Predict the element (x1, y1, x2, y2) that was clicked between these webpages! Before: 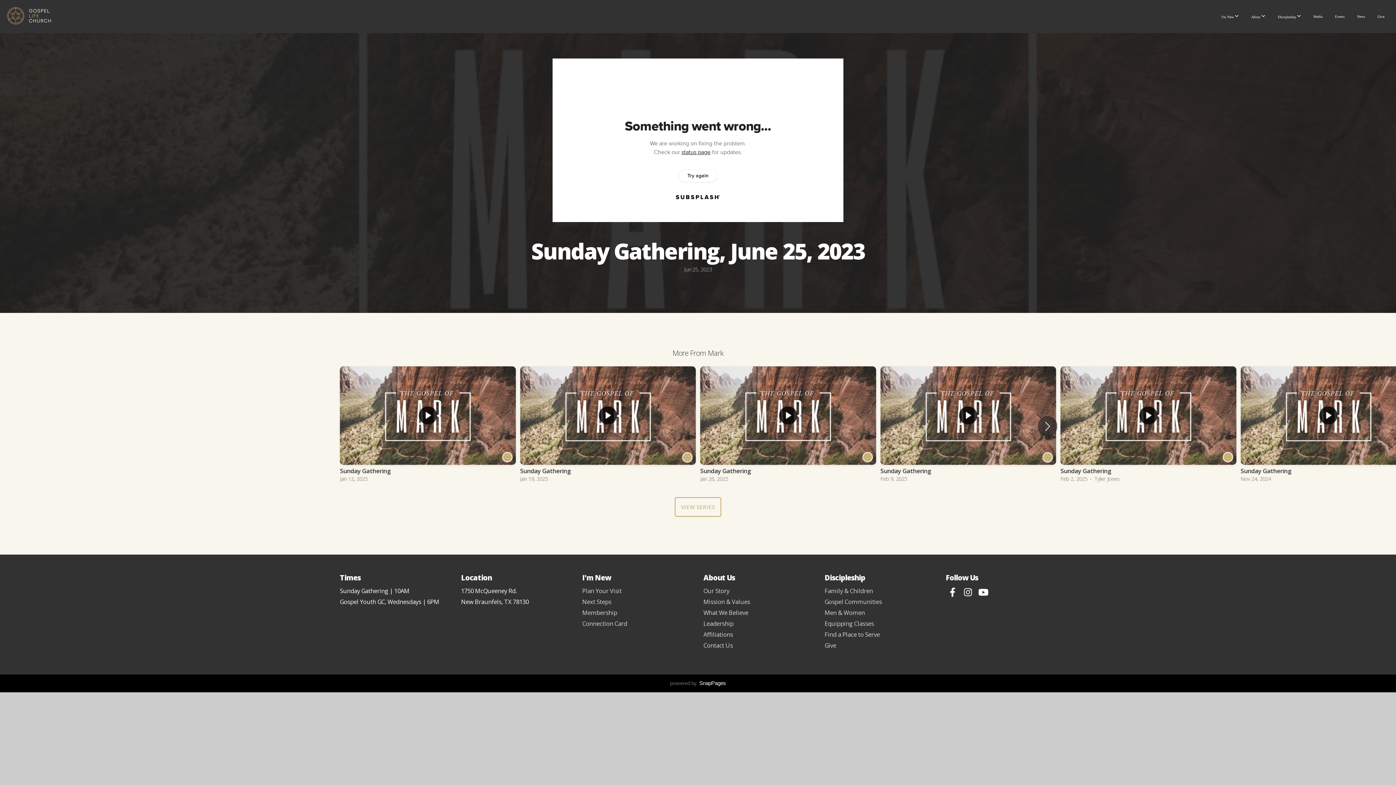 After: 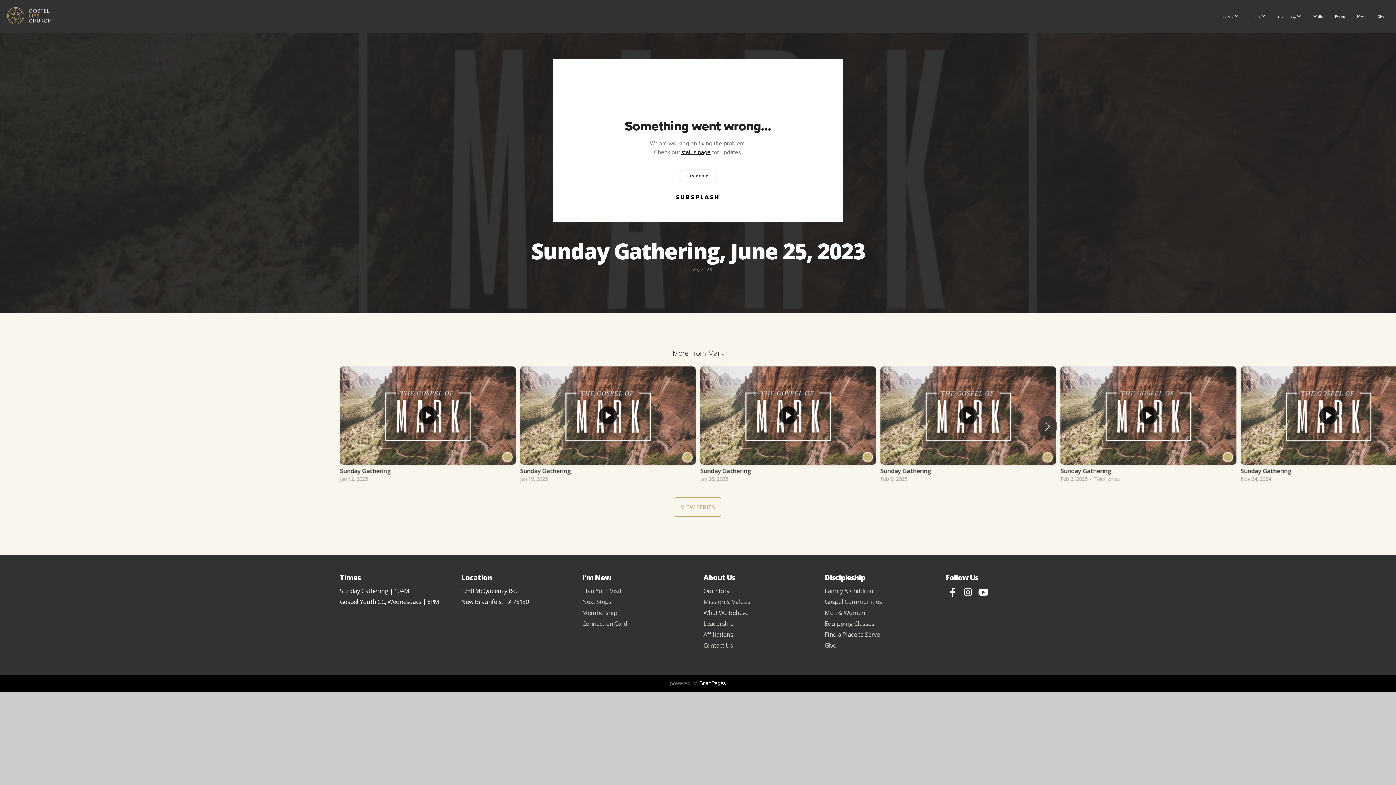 Action: bbox: (976, 585, 990, 599)